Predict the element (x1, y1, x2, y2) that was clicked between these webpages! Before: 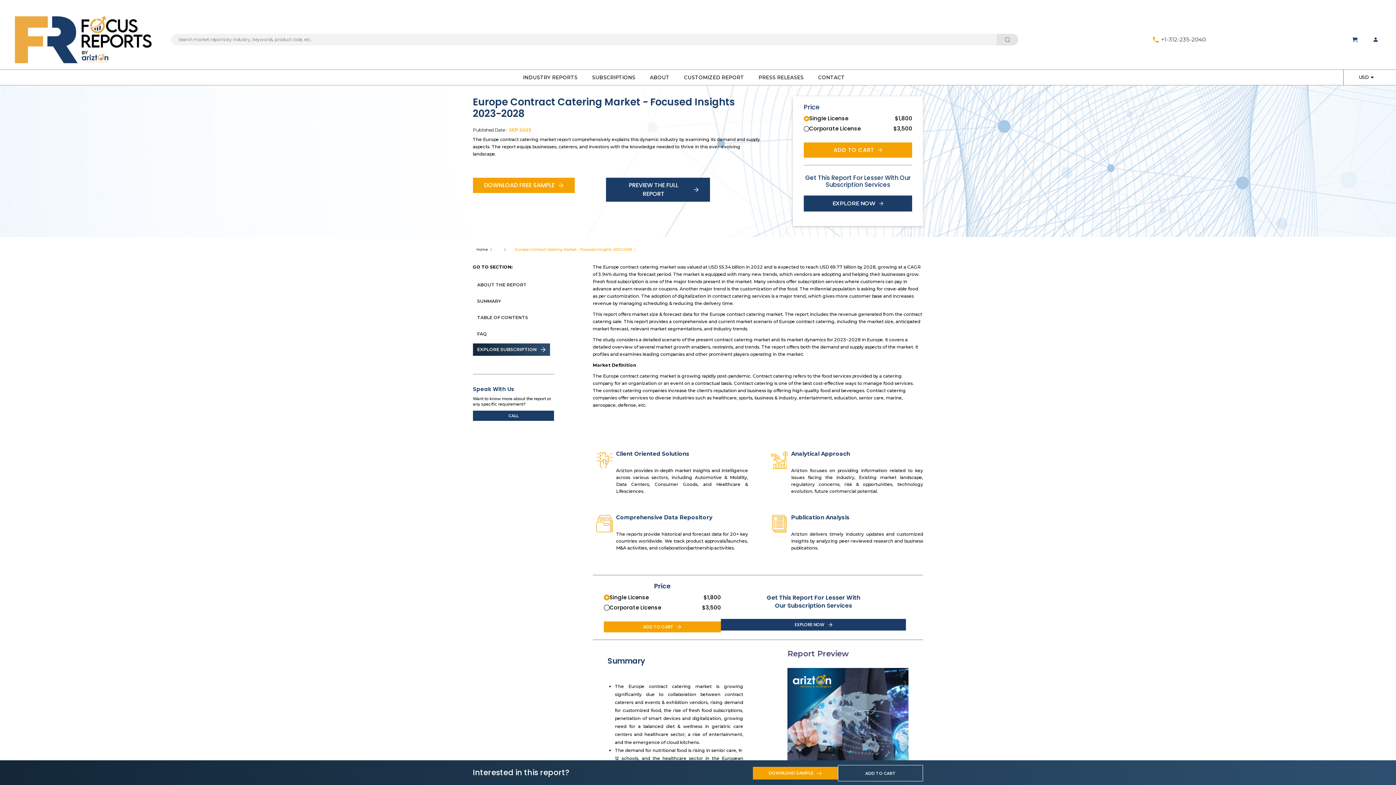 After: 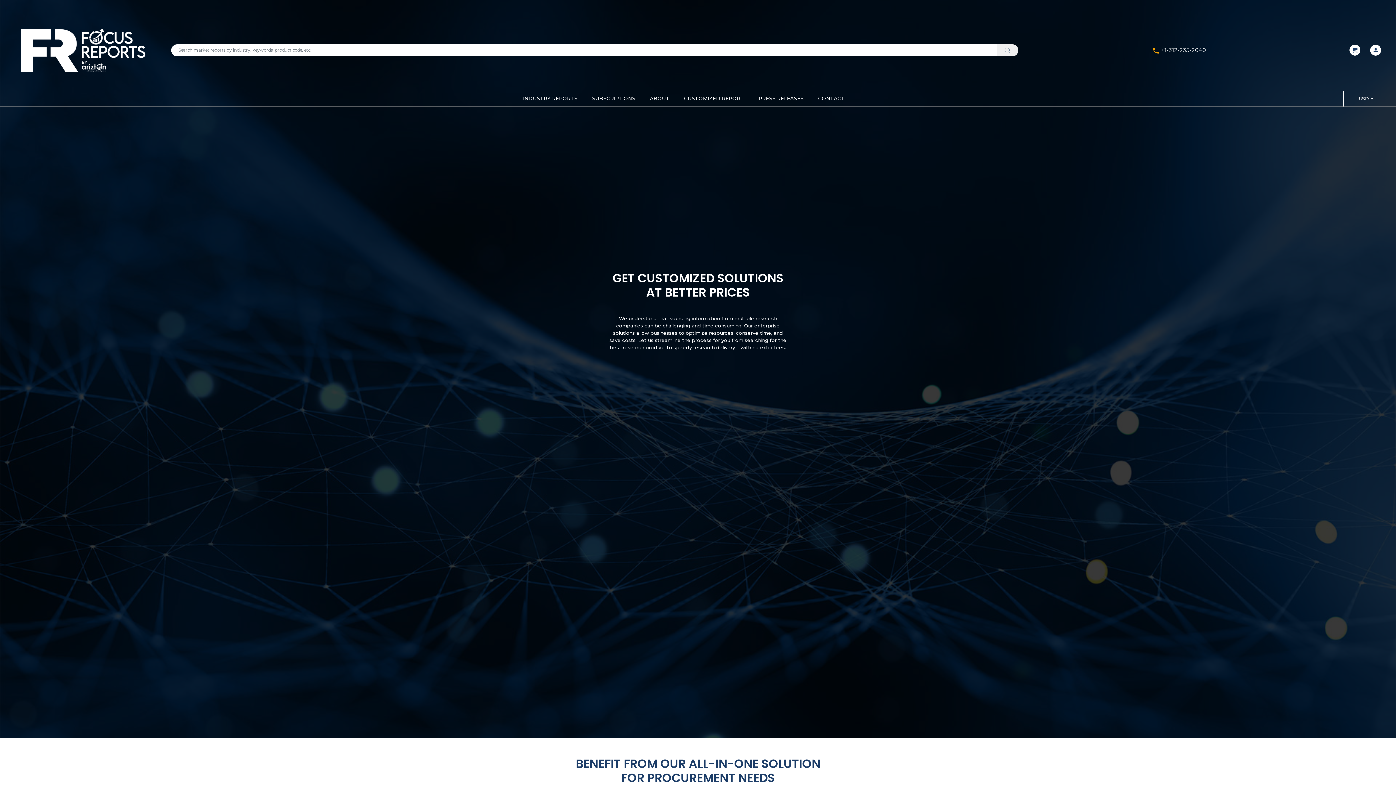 Action: label: EXPLORE NOW bbox: (803, 195, 912, 211)